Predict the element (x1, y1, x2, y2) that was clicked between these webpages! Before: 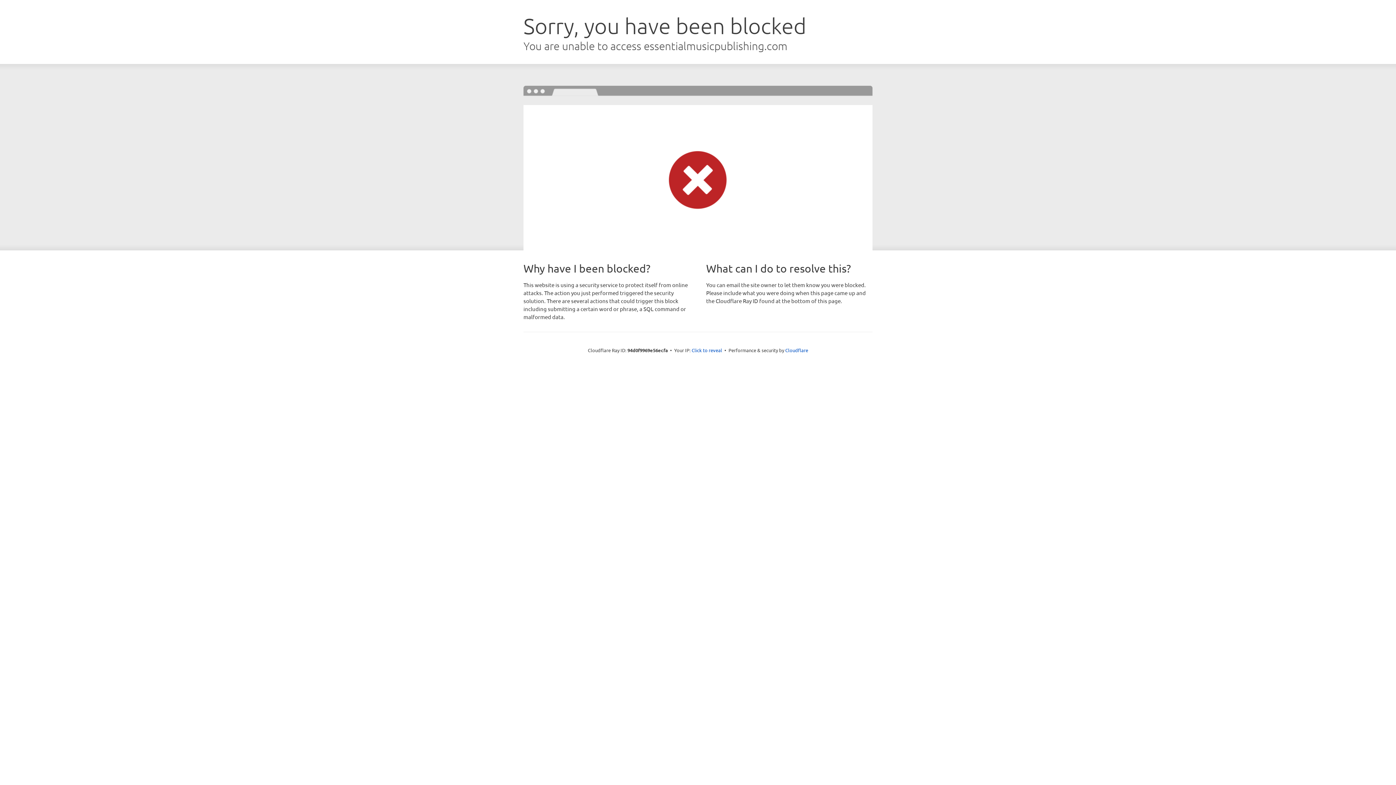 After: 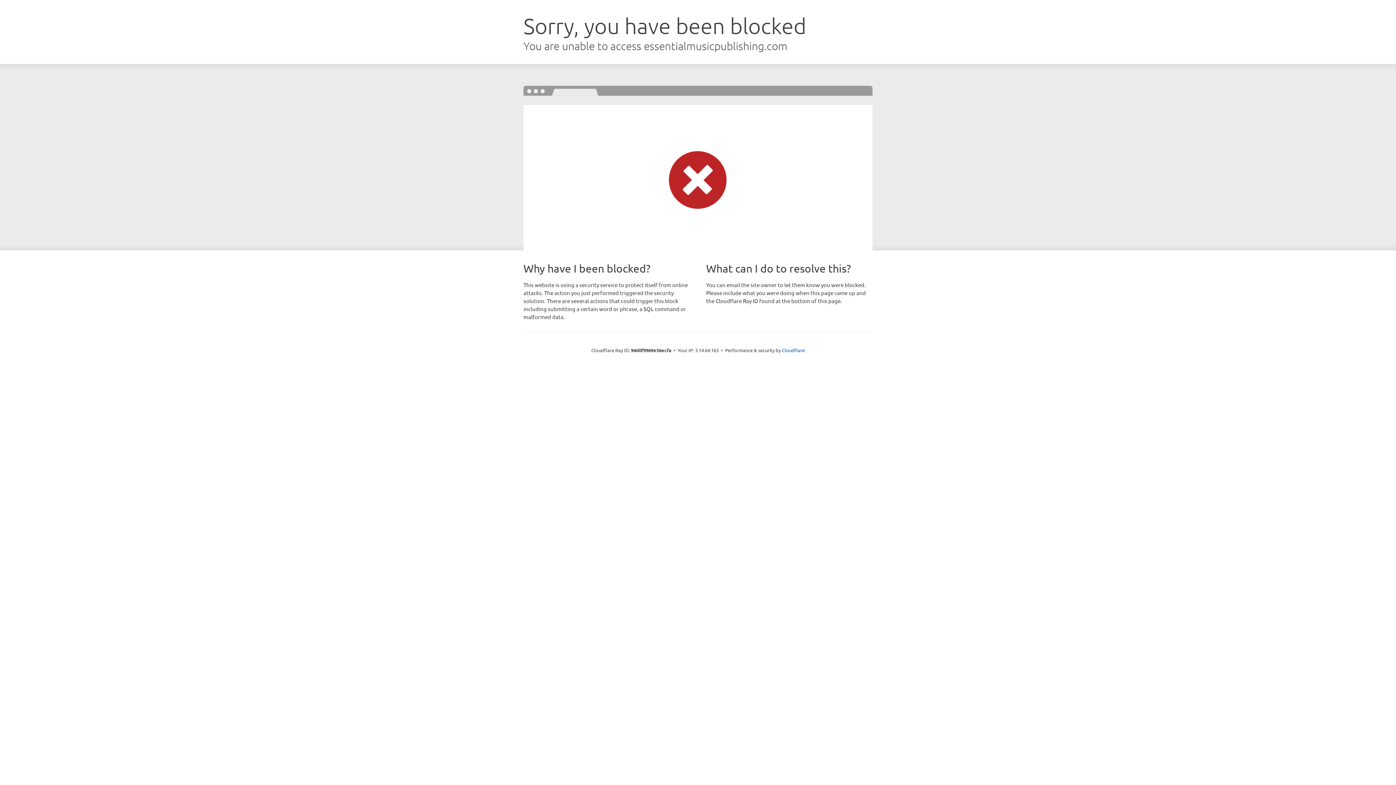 Action: bbox: (691, 346, 722, 353) label: Click to reveal